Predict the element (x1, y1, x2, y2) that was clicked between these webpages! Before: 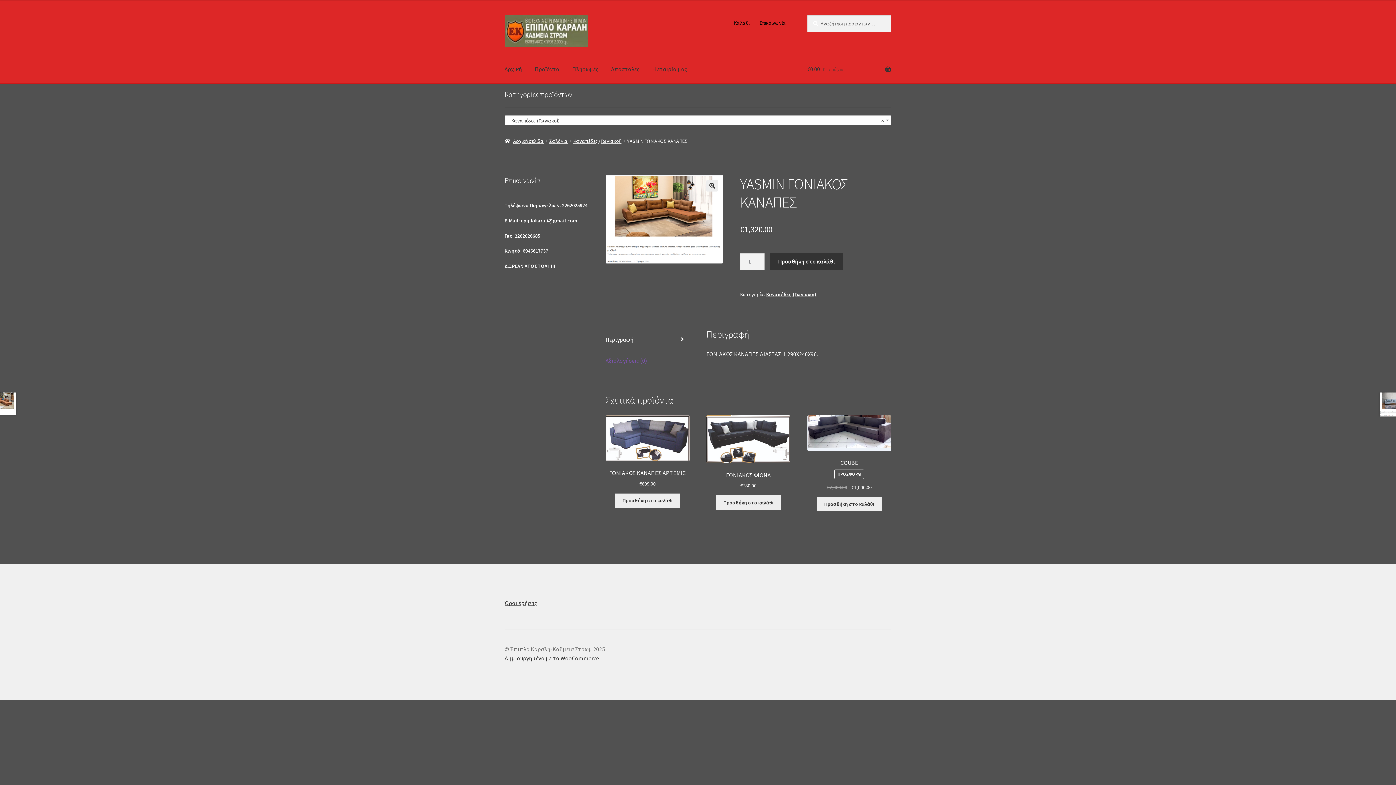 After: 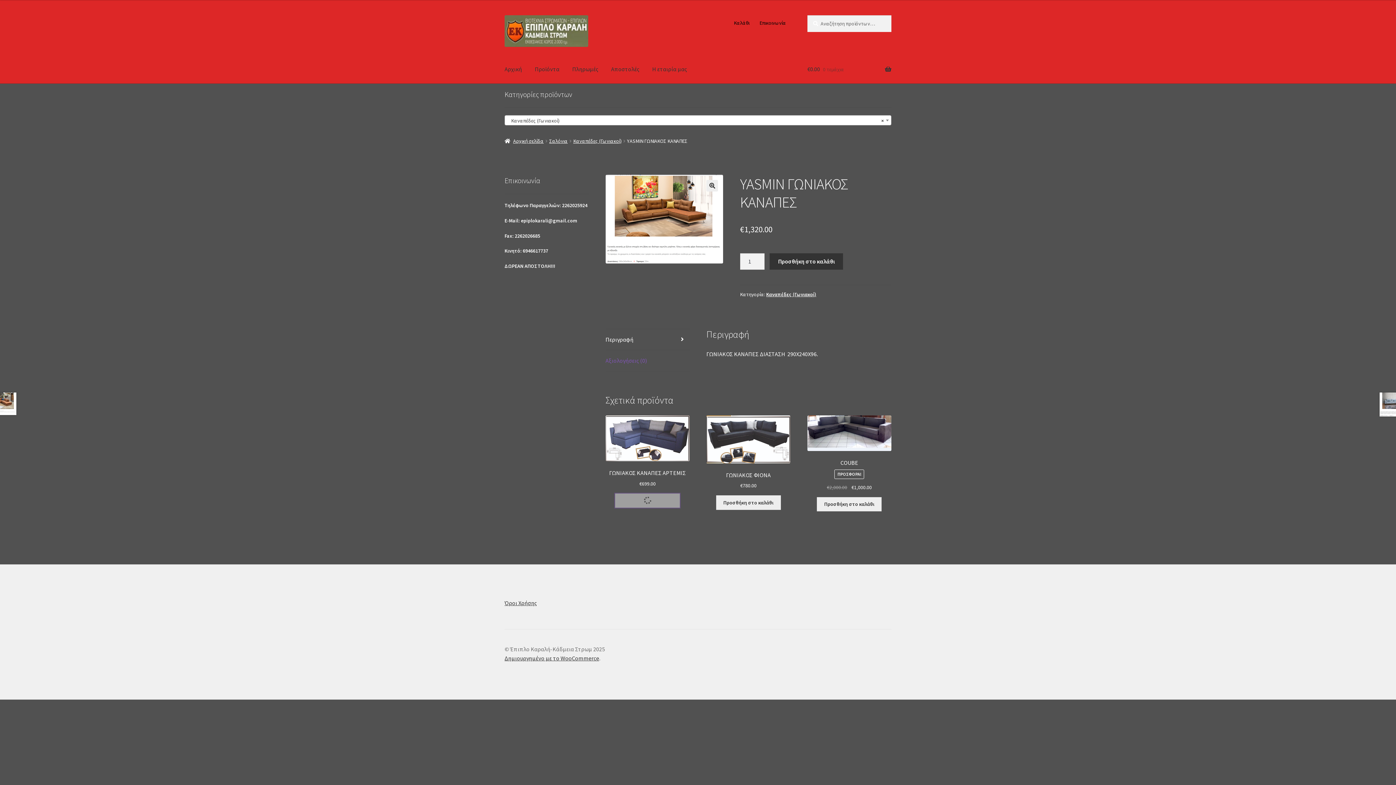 Action: bbox: (615, 493, 680, 507) label: Προσθήκη του “ΓΩΝΙΑΚΟΣ ΚΑΝΑΠΕΣ ΑΡΤΕΜΙΣ” στο καλάθι σας